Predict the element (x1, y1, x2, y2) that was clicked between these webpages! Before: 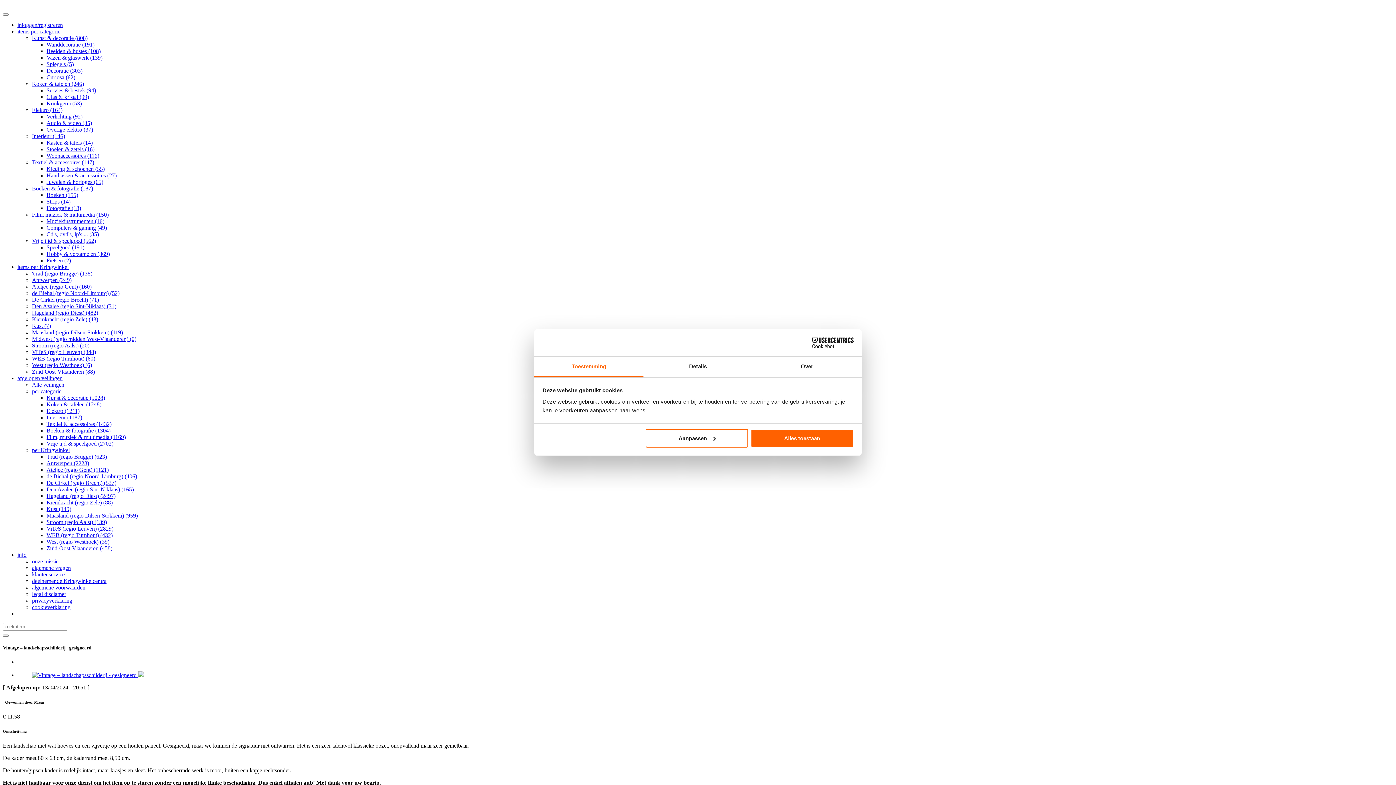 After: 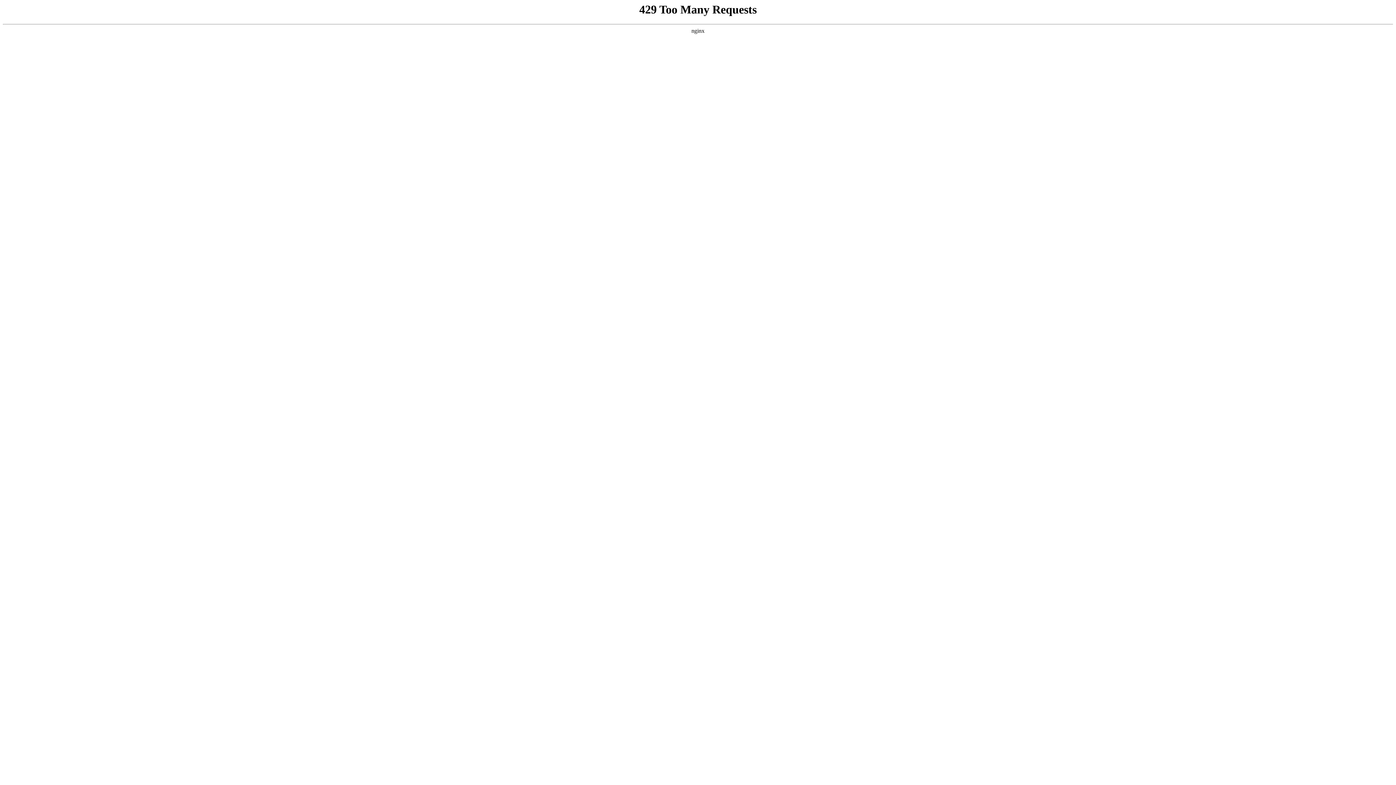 Action: label: Kunst & decoratie (808) bbox: (32, 34, 87, 41)